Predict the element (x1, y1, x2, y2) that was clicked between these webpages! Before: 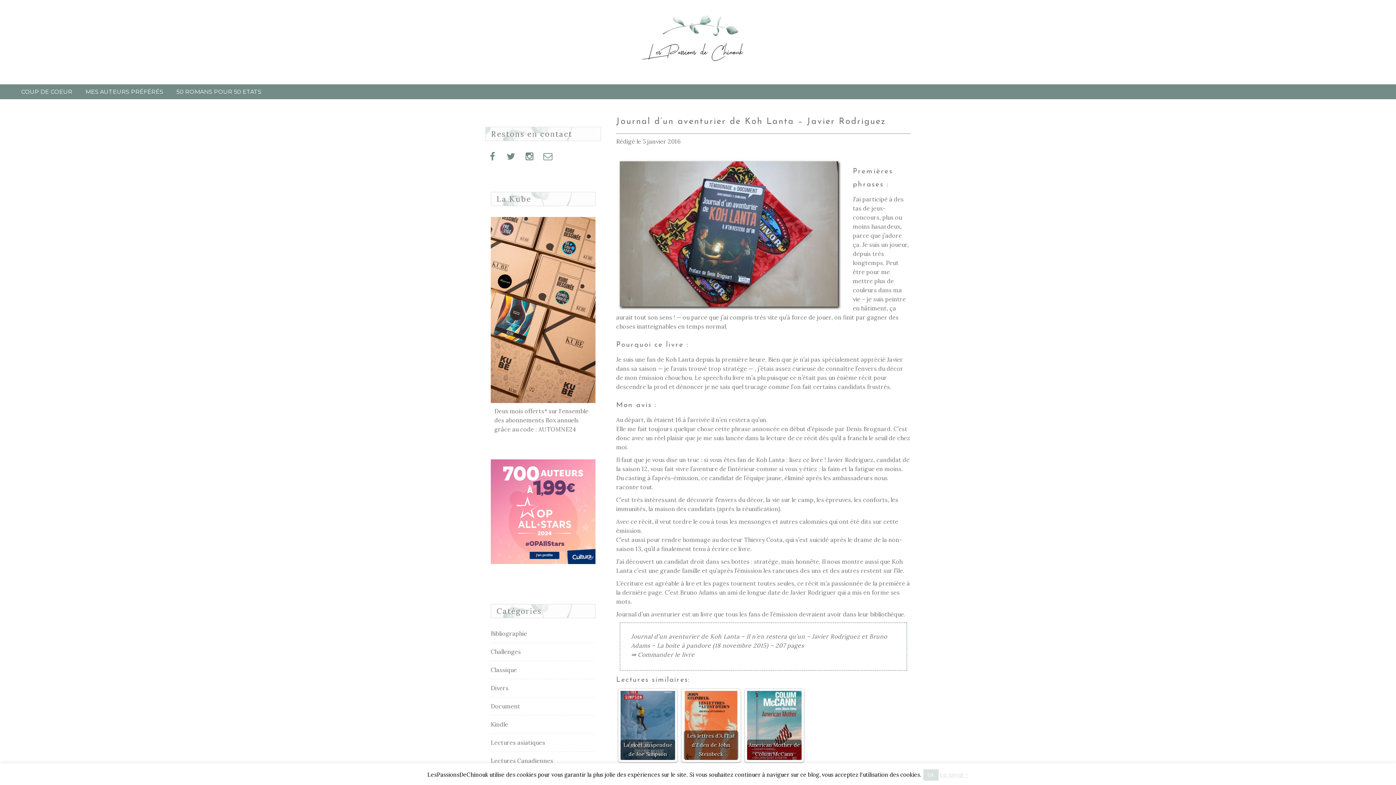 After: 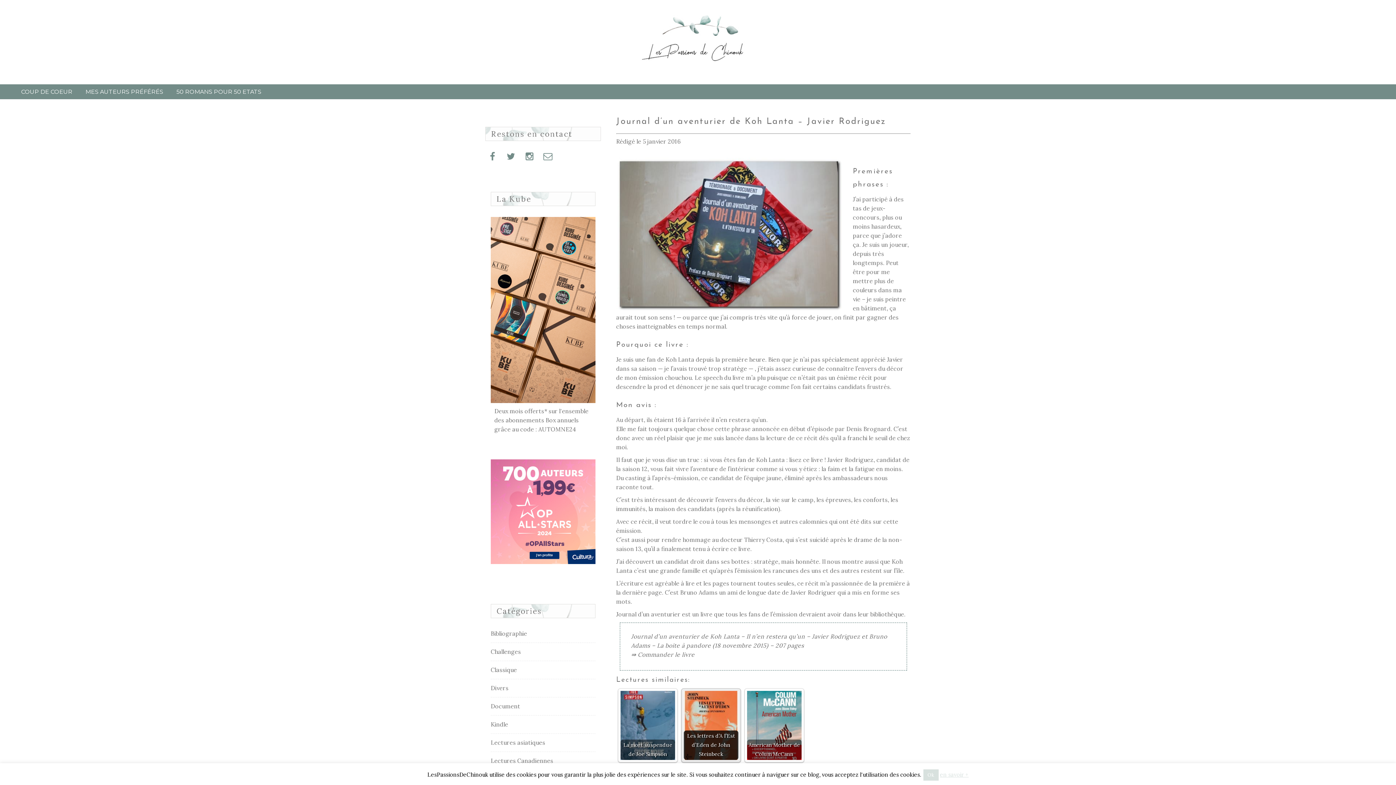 Action: bbox: (684, 691, 738, 760) label: Les lettres d’A l’Est d’Eden de John Steinbeck